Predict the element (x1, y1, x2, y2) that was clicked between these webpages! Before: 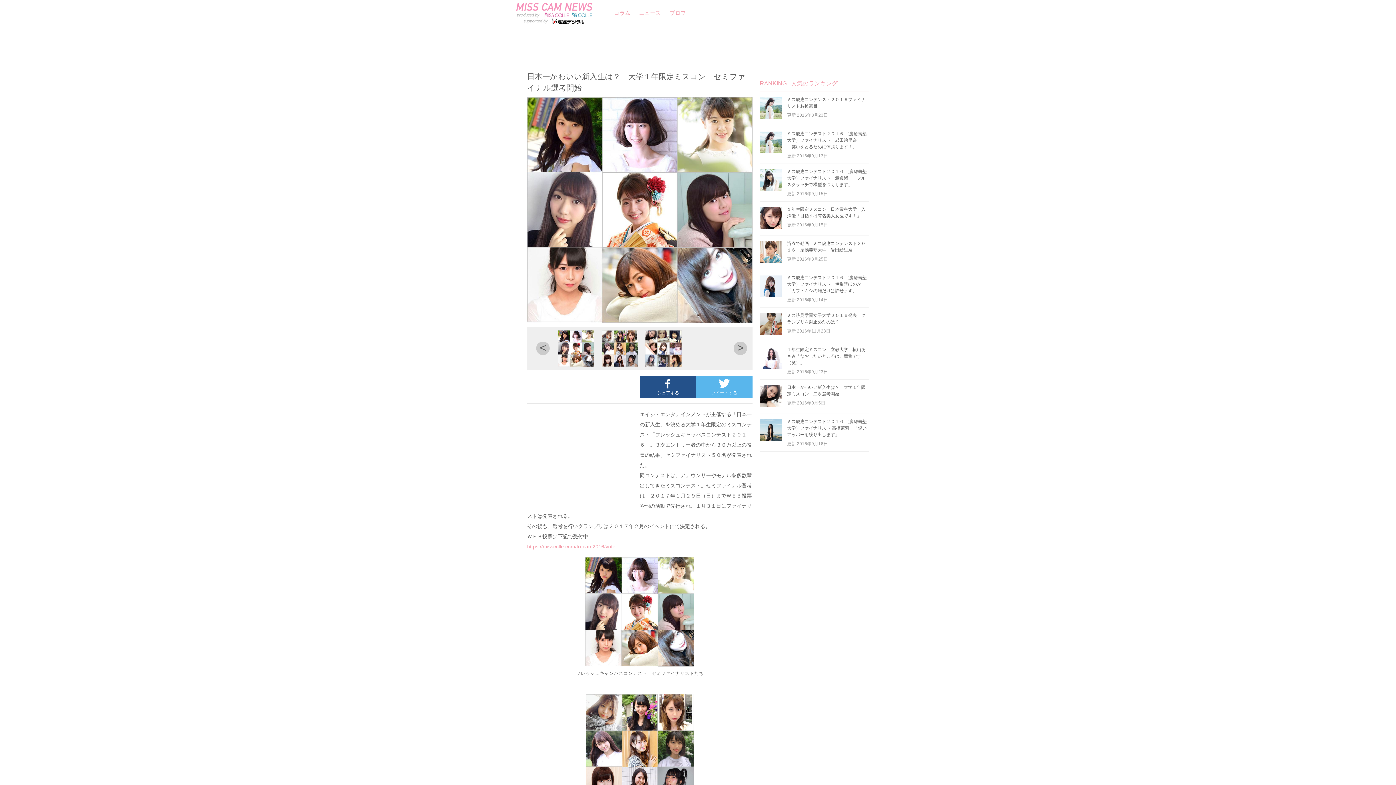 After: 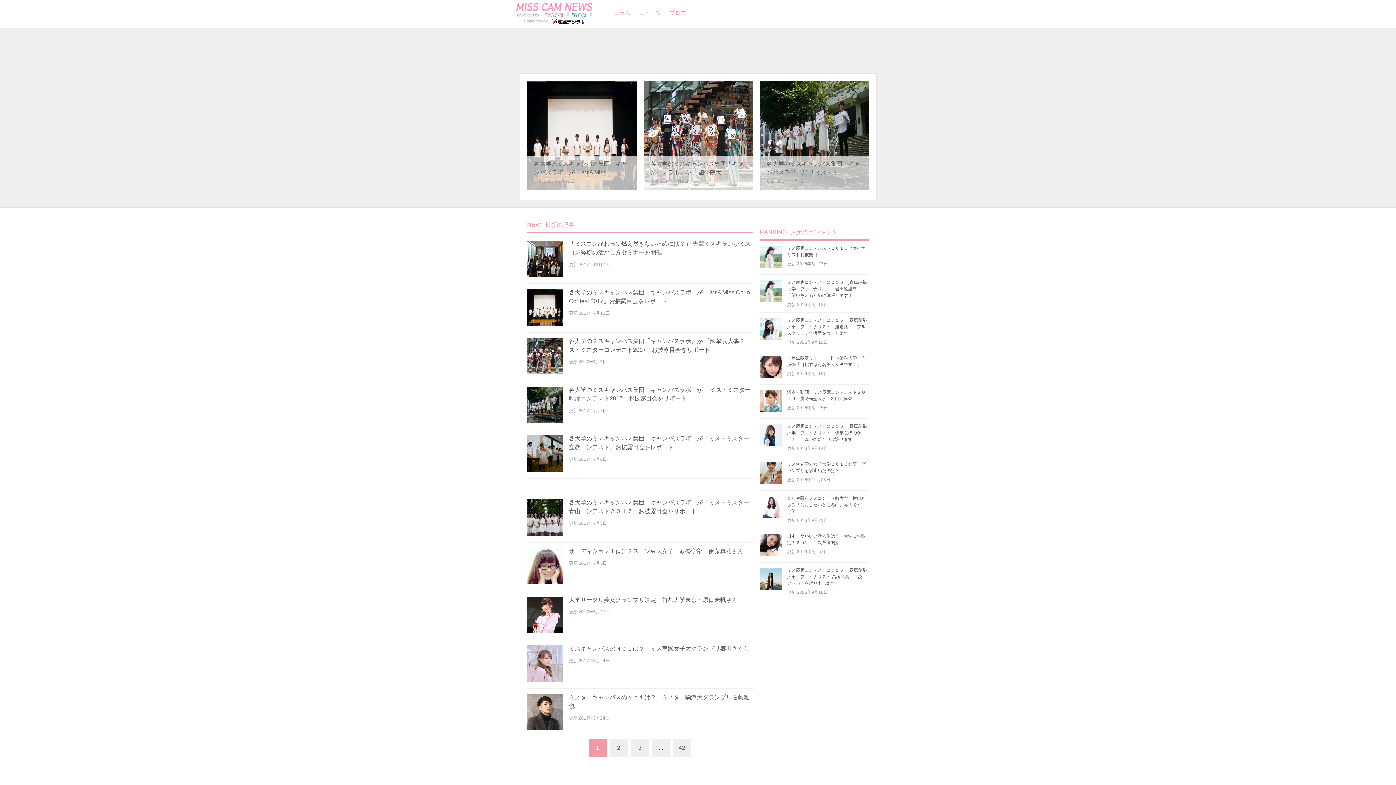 Action: bbox: (516, 0, 592, 28)